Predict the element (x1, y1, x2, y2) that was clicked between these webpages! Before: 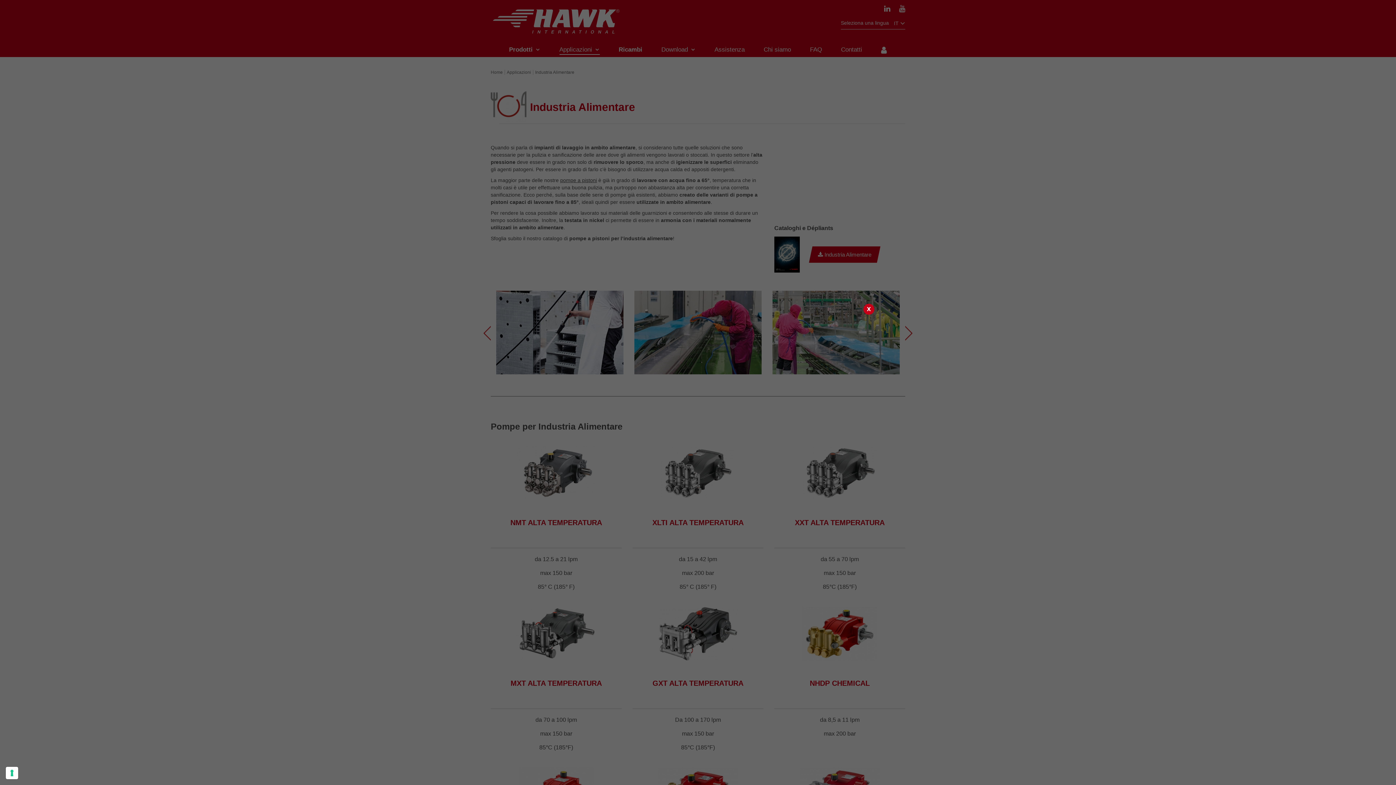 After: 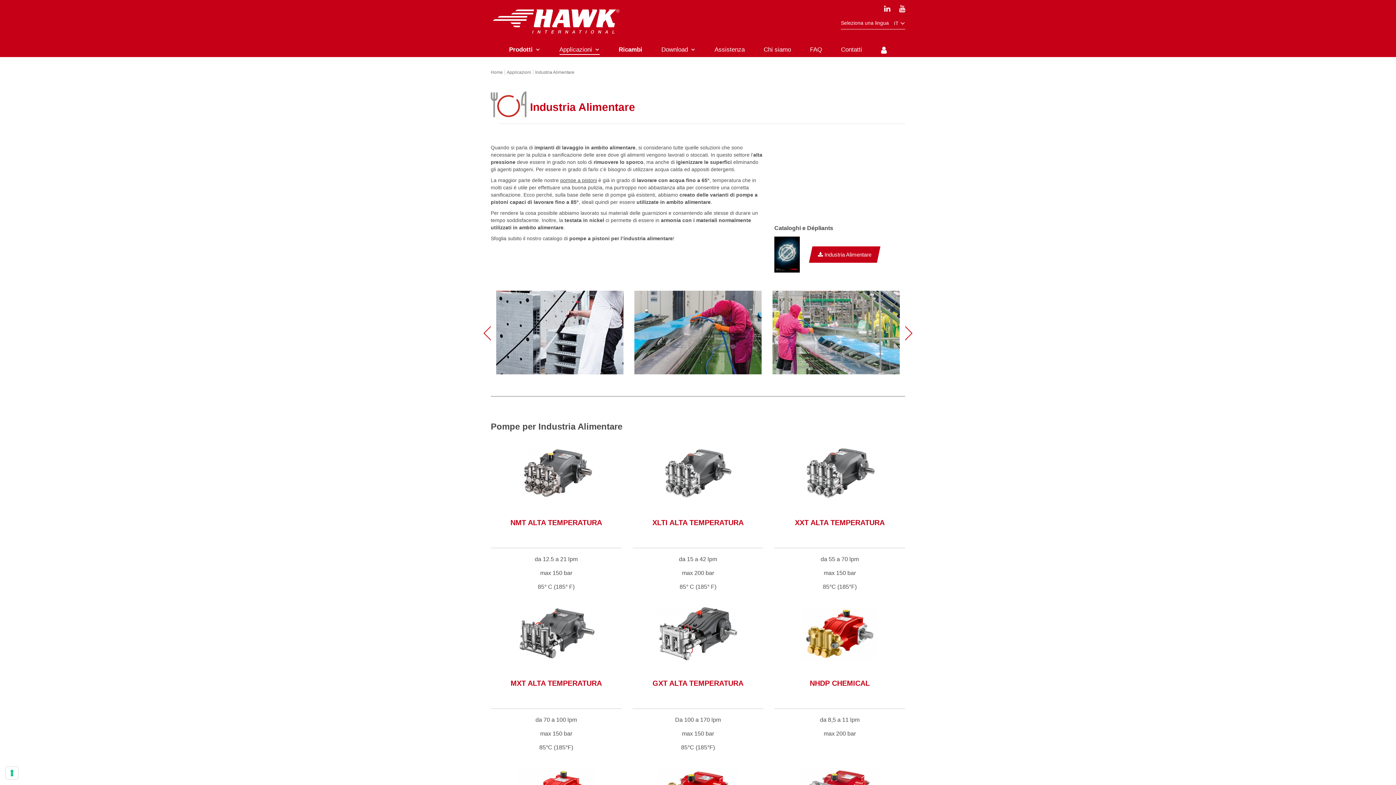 Action: label: x bbox: (863, 304, 874, 314)